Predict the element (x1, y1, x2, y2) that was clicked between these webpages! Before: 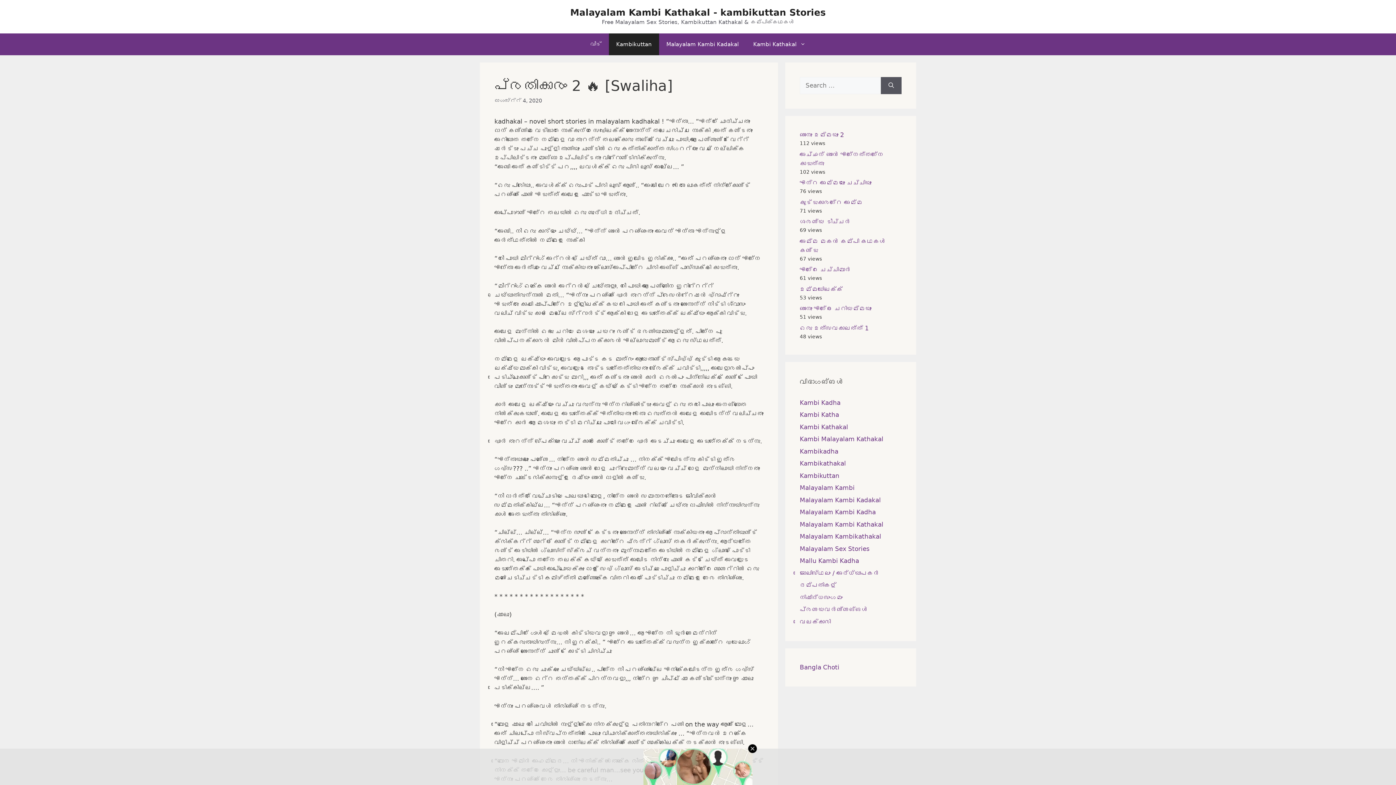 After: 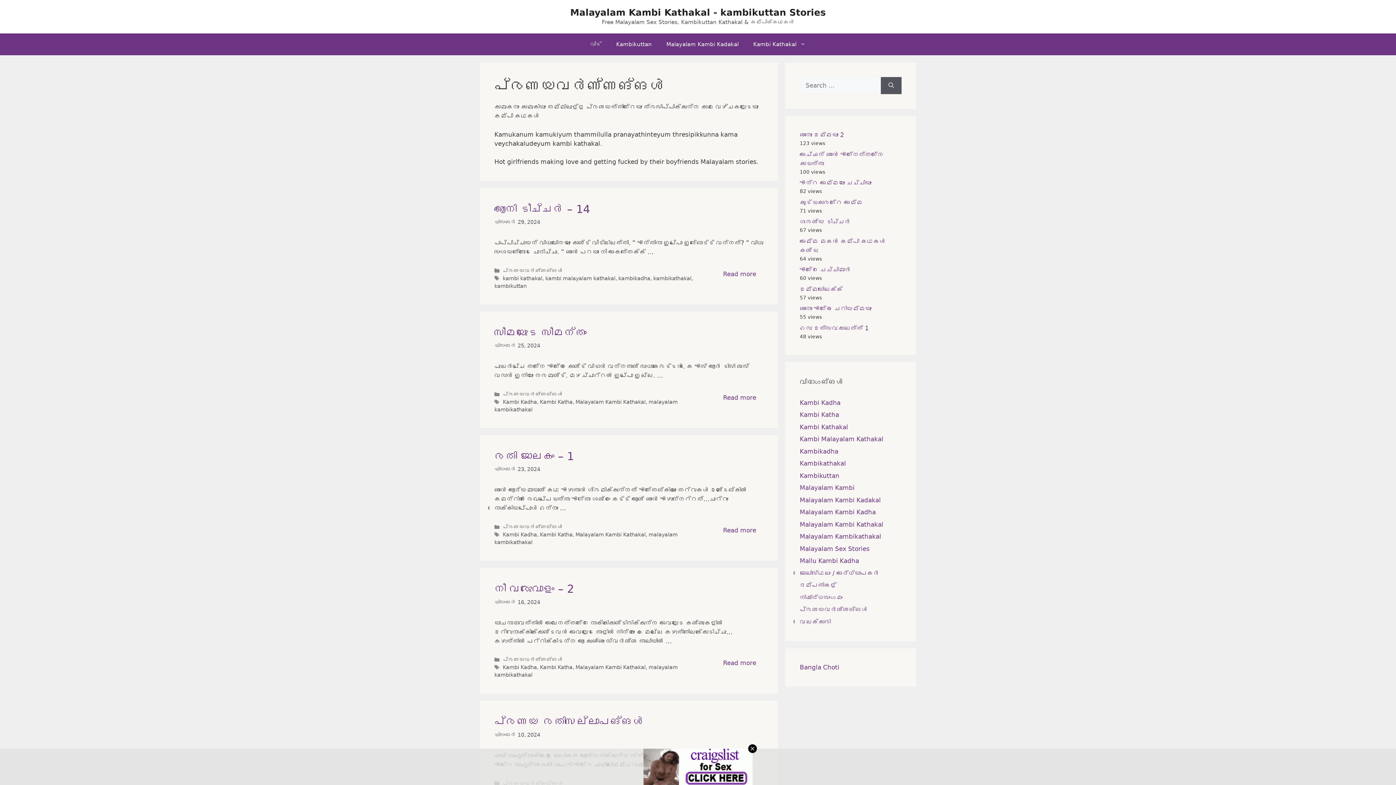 Action: label: പ്രണയവർണ്ണങ്ങൾ bbox: (800, 606, 868, 613)